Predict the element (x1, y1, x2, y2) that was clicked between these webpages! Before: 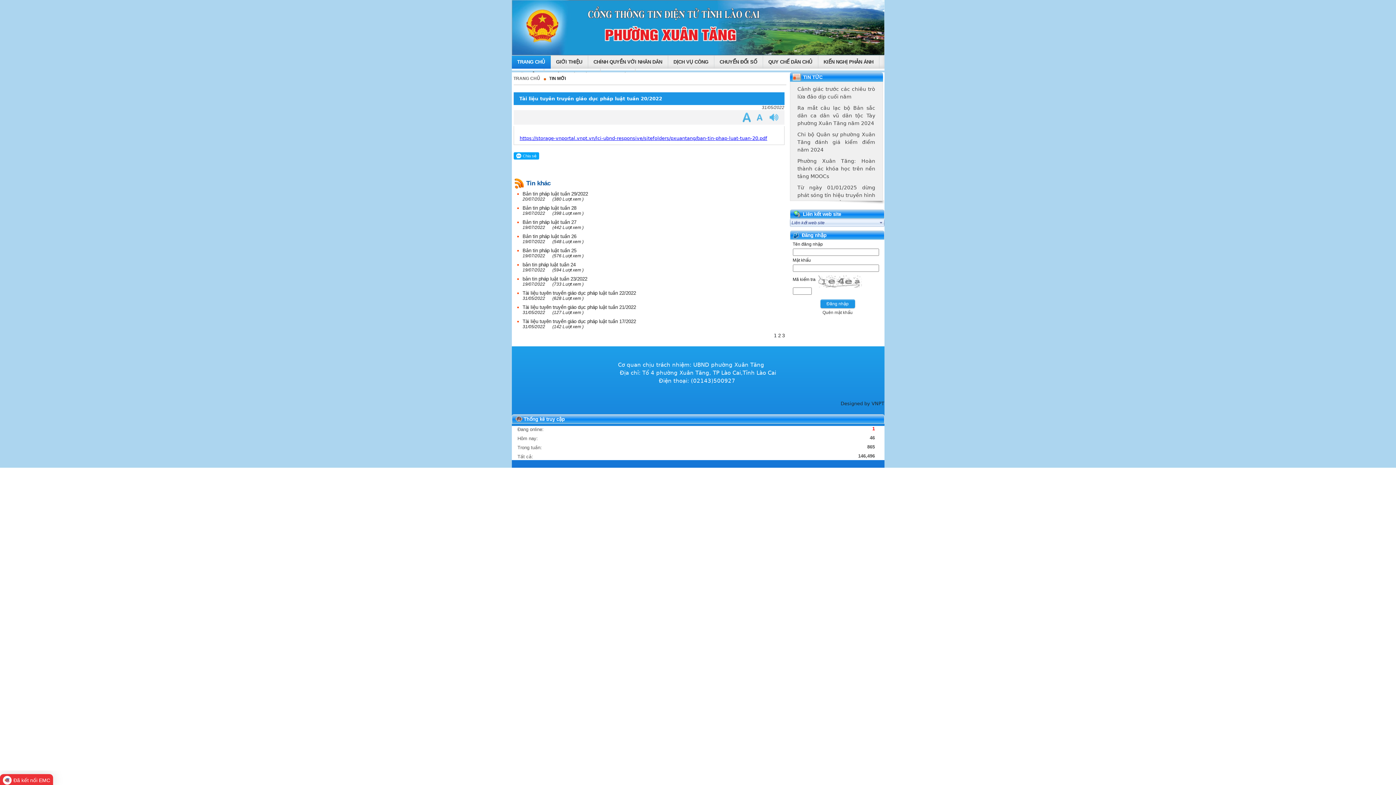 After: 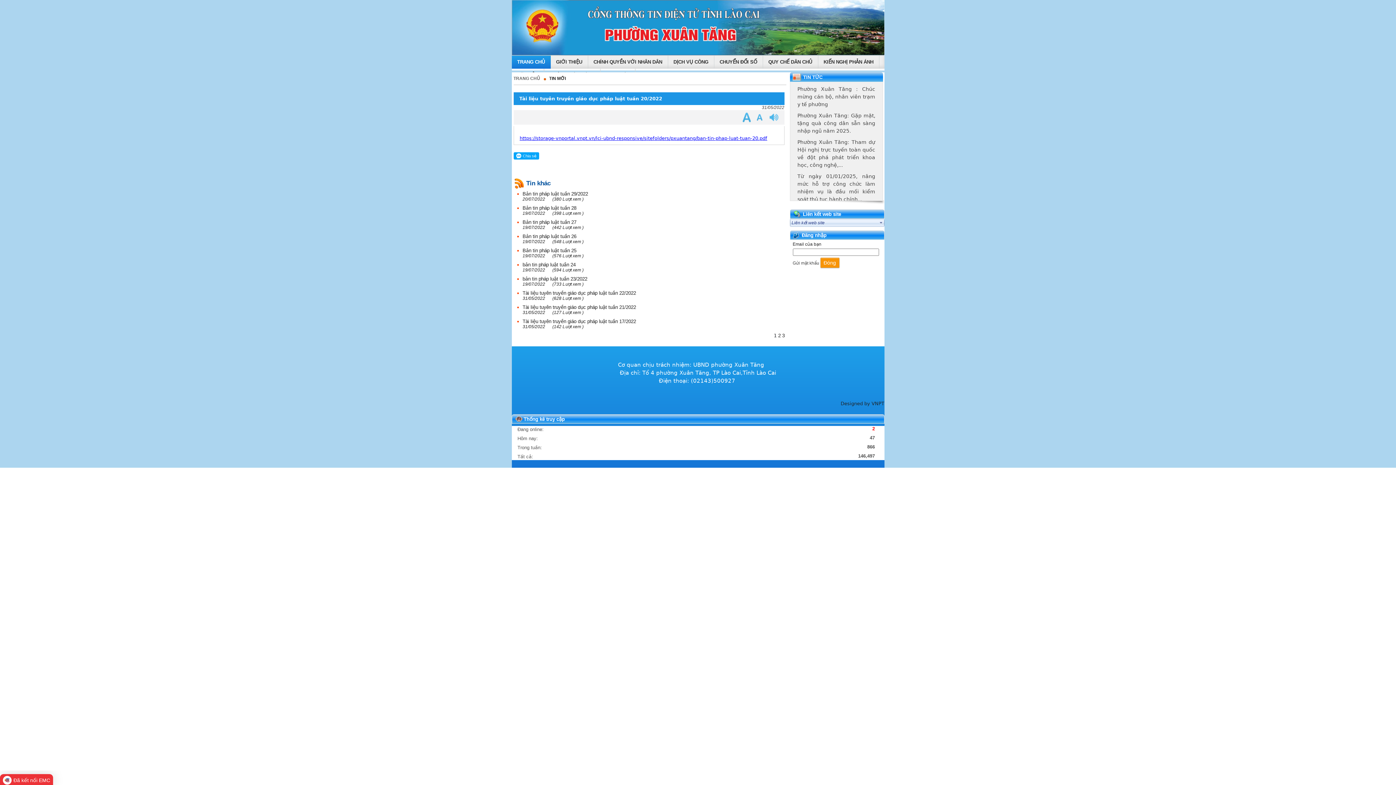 Action: bbox: (819, 310, 855, 315) label: Quên mật khẩu